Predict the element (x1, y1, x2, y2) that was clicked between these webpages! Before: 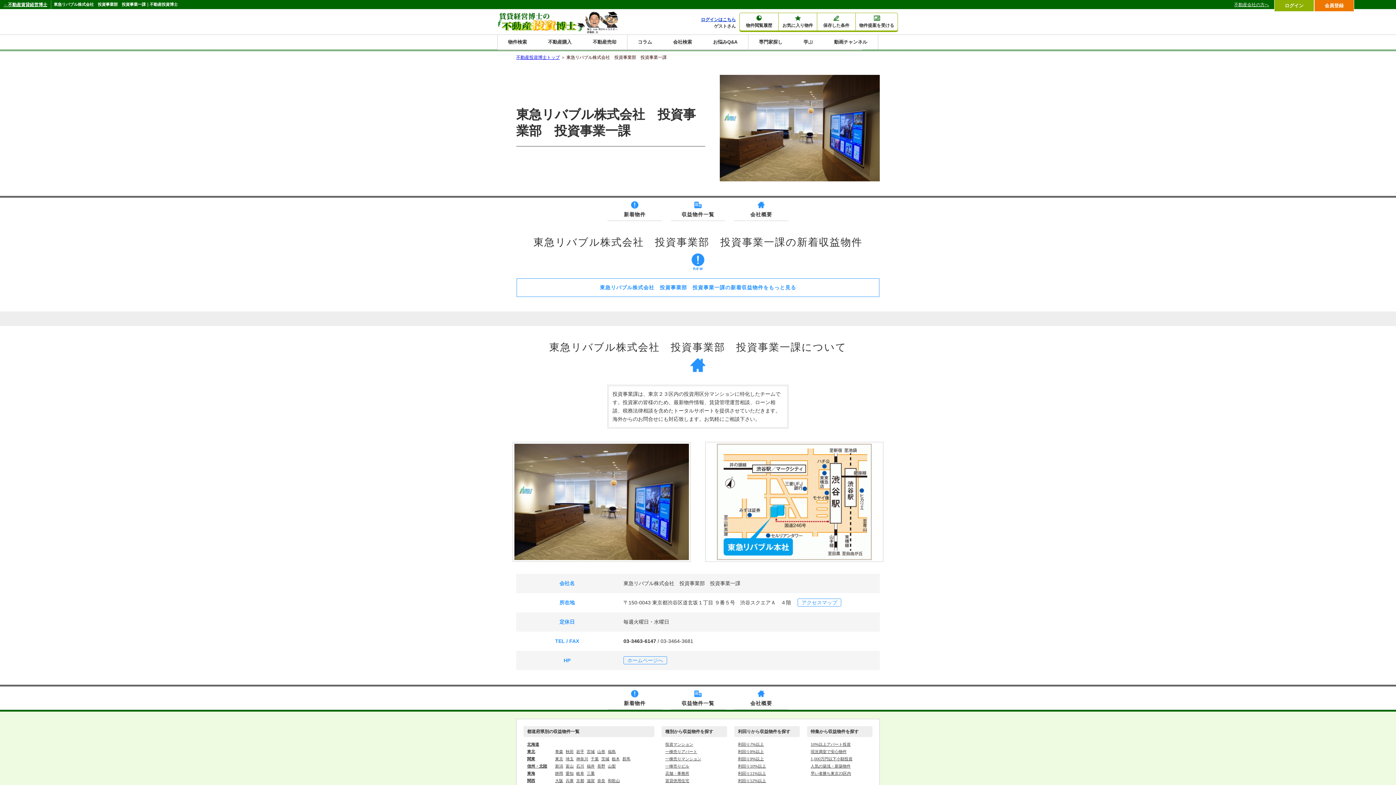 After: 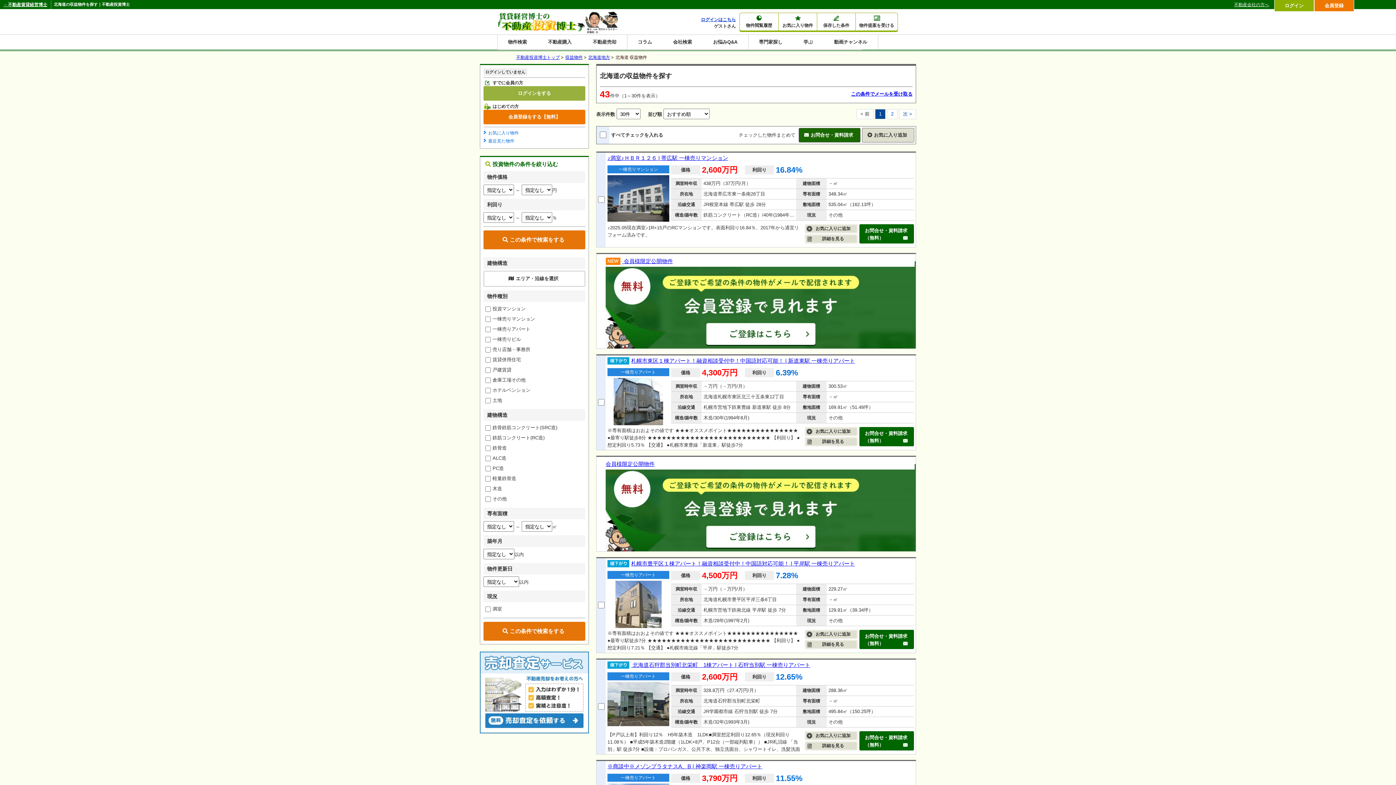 Action: label: 北海道 bbox: (527, 741, 552, 748)